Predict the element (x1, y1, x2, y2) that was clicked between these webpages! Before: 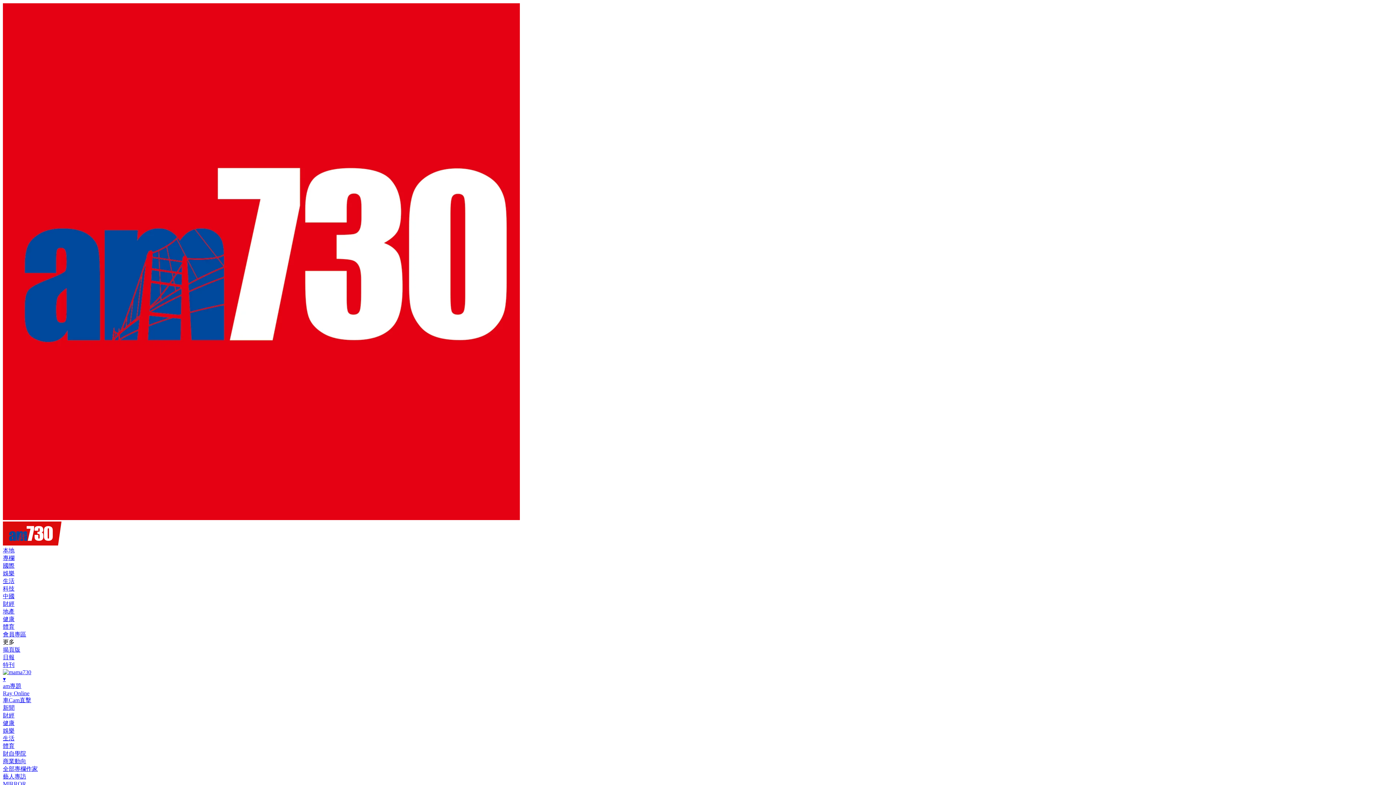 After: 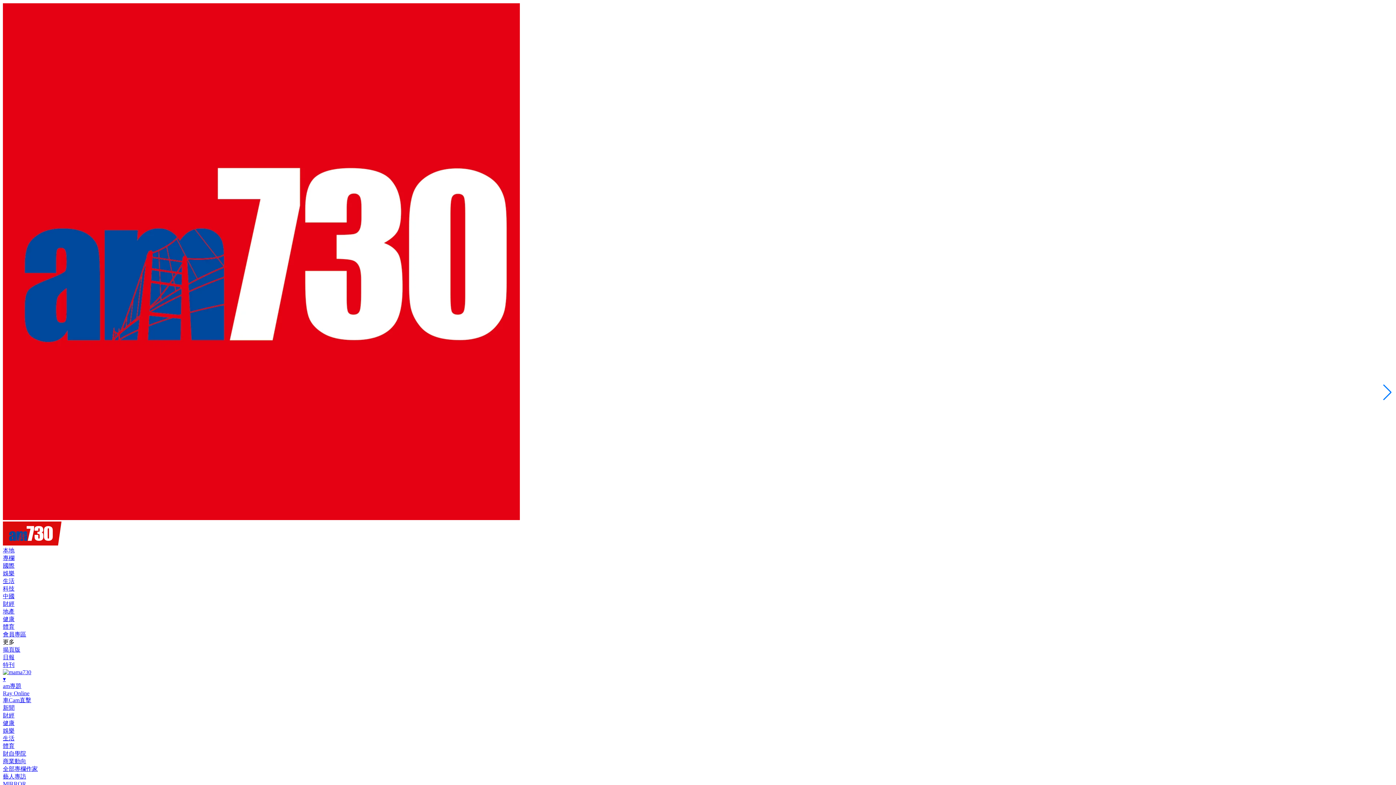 Action: bbox: (2, 750, 26, 756) label: 財自學院